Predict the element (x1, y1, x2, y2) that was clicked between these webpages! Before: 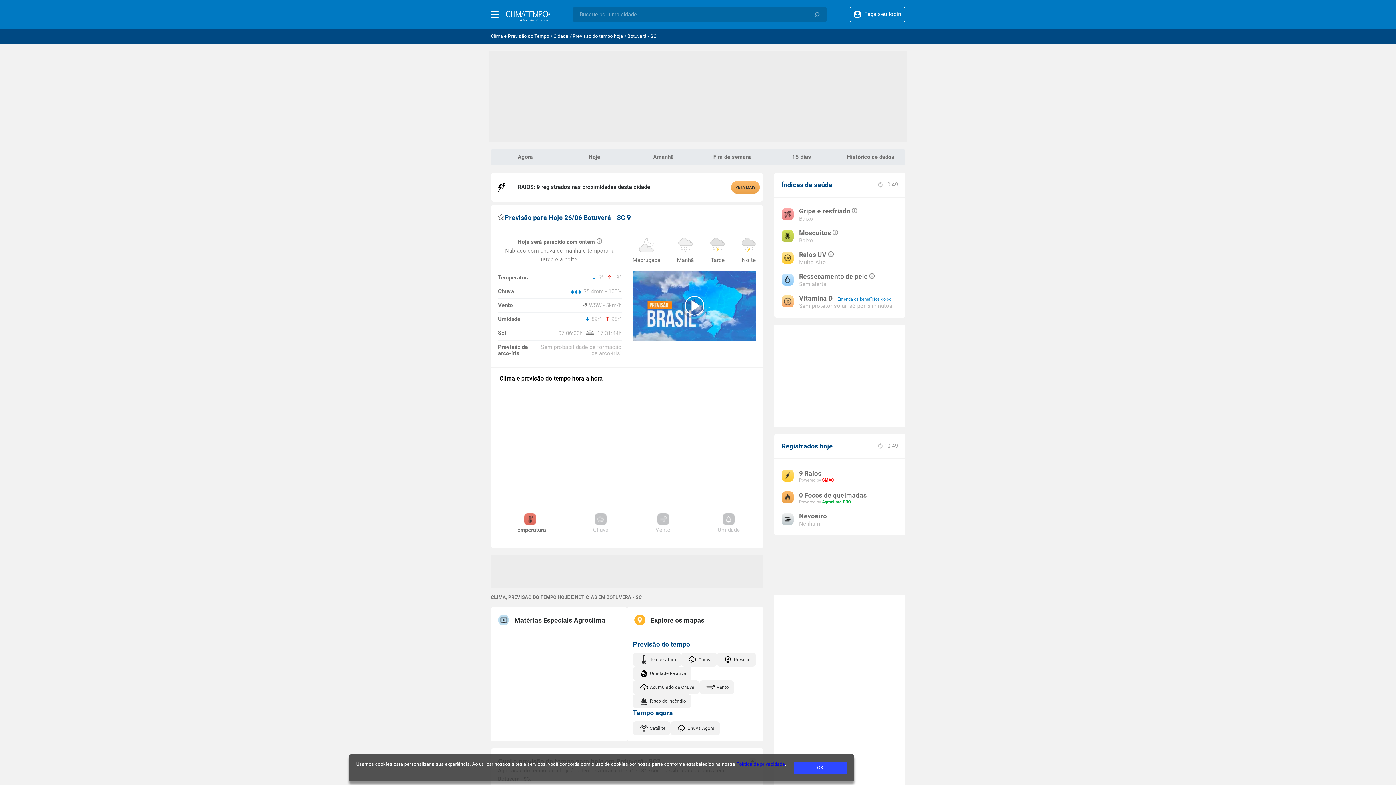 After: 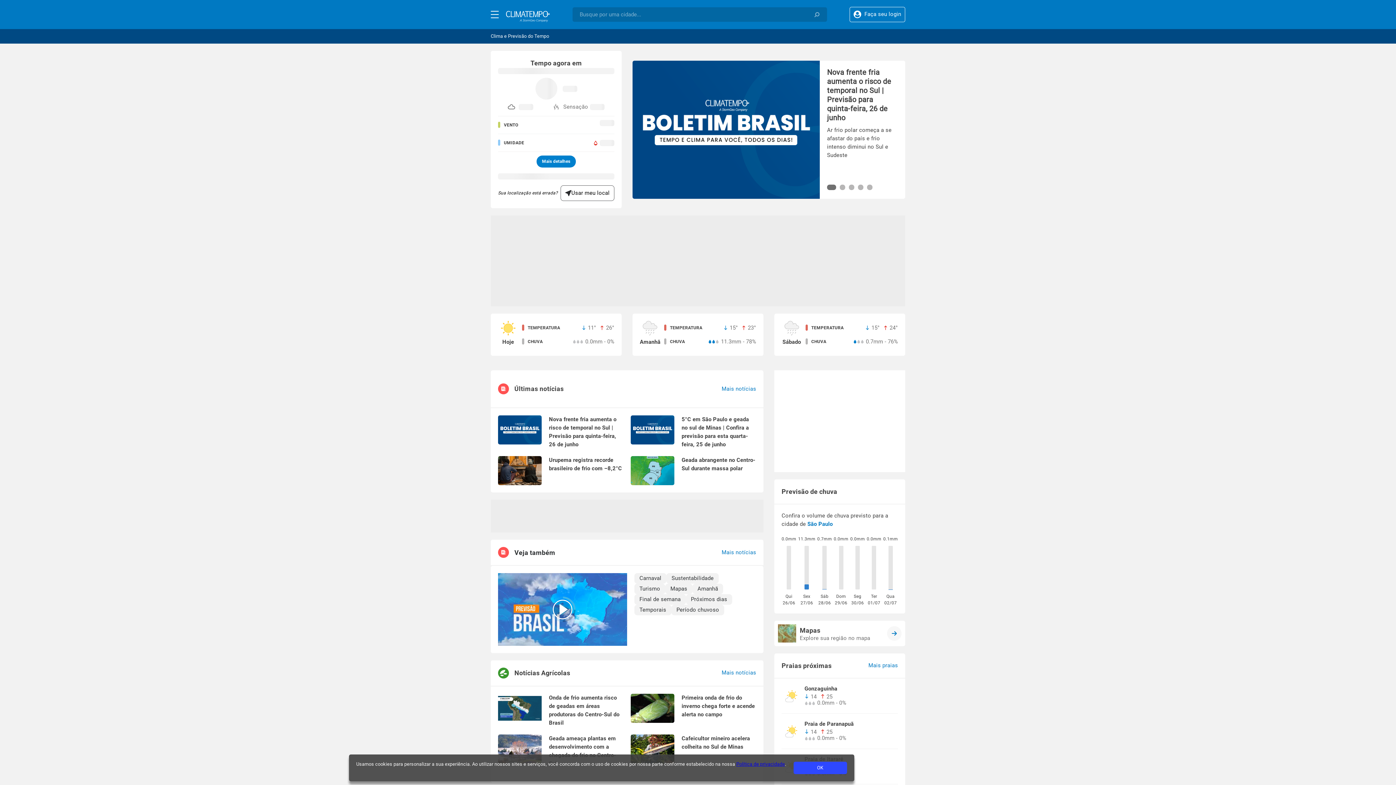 Action: bbox: (506, 7, 549, 22)